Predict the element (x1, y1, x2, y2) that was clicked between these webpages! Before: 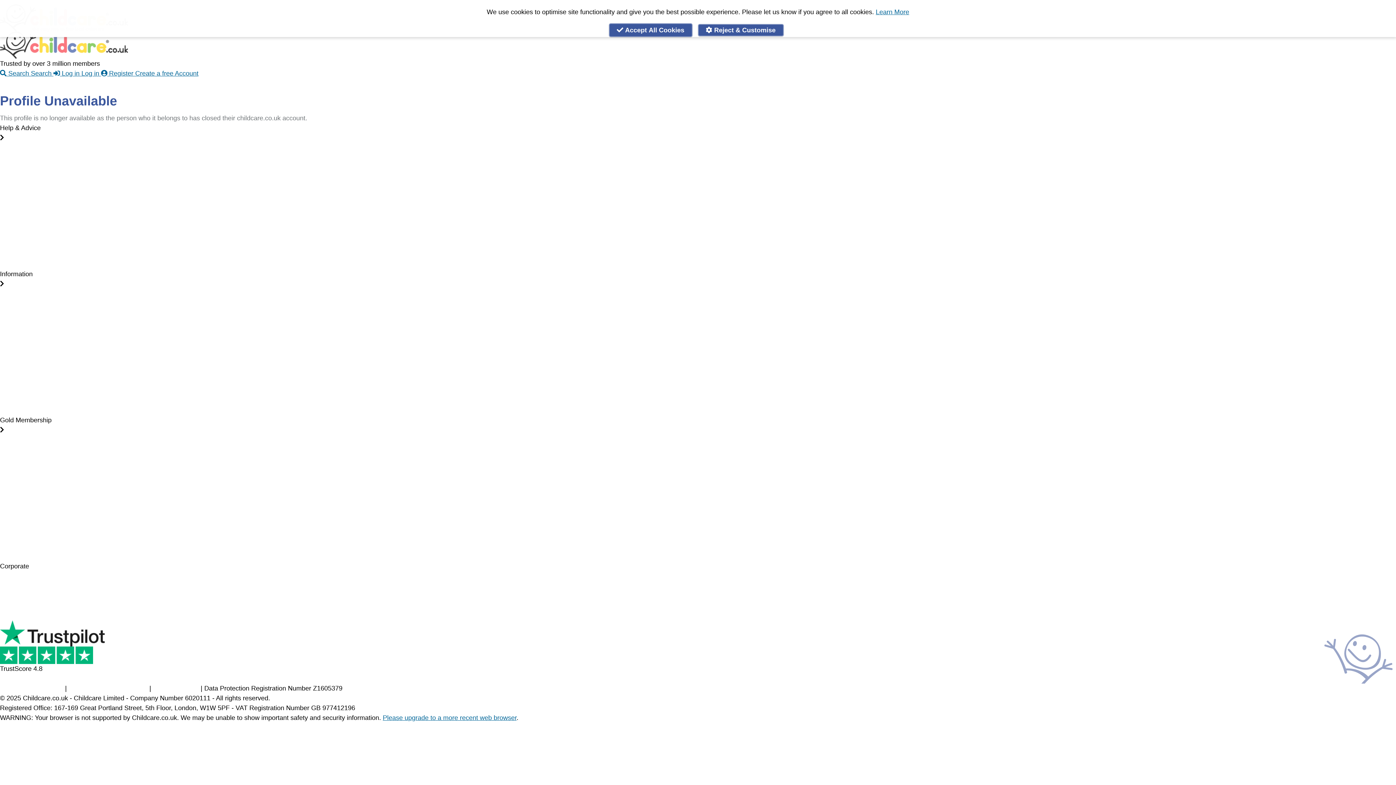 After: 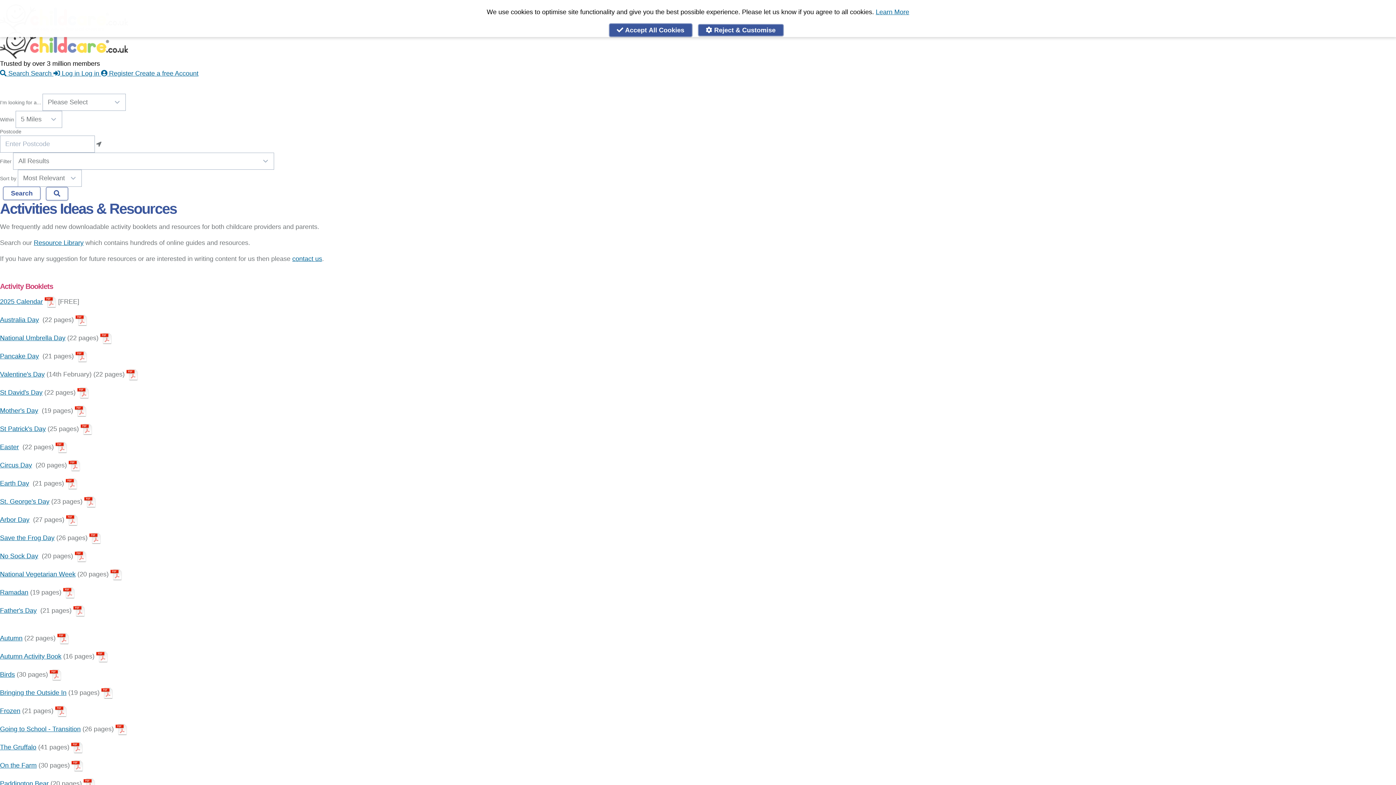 Action: label: Activites & Resources bbox: (0, 515, 49, 521)